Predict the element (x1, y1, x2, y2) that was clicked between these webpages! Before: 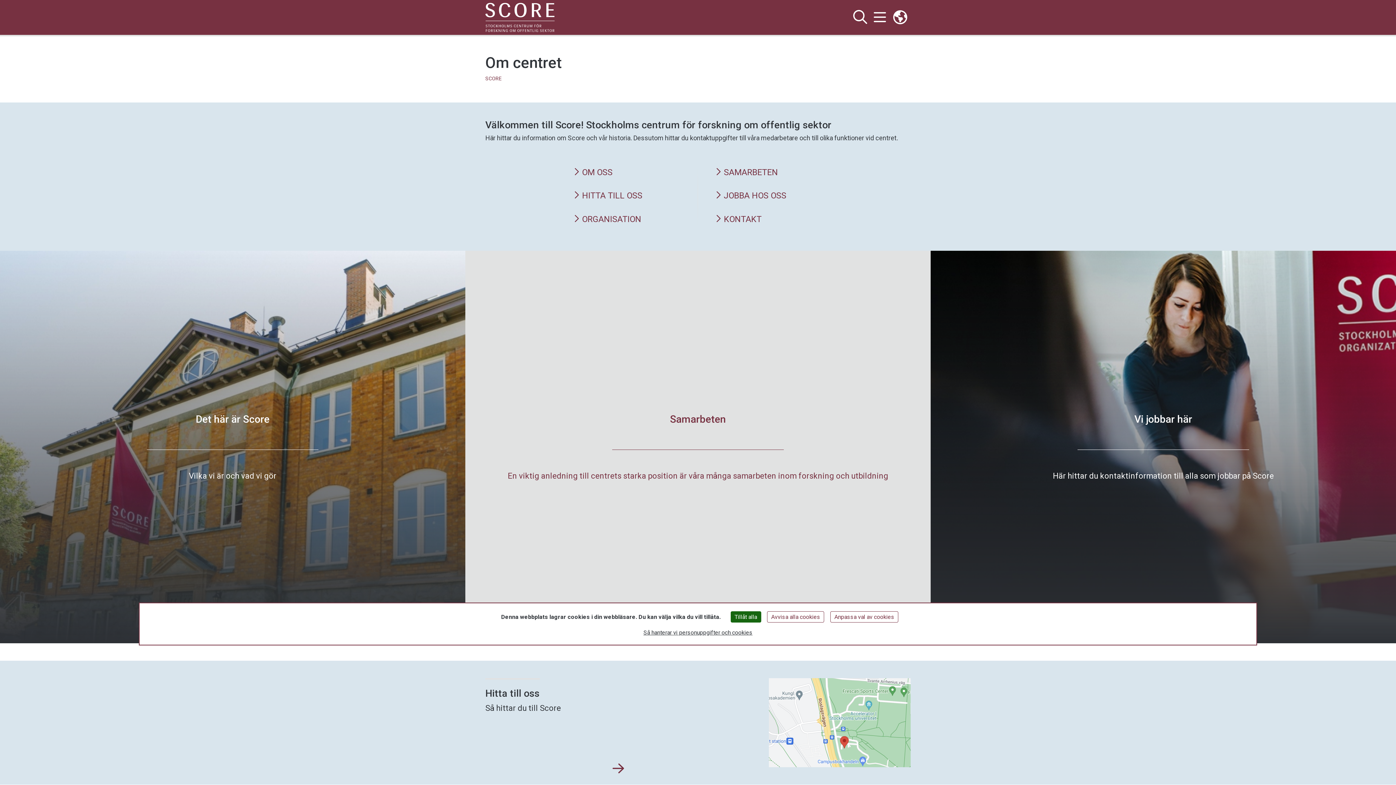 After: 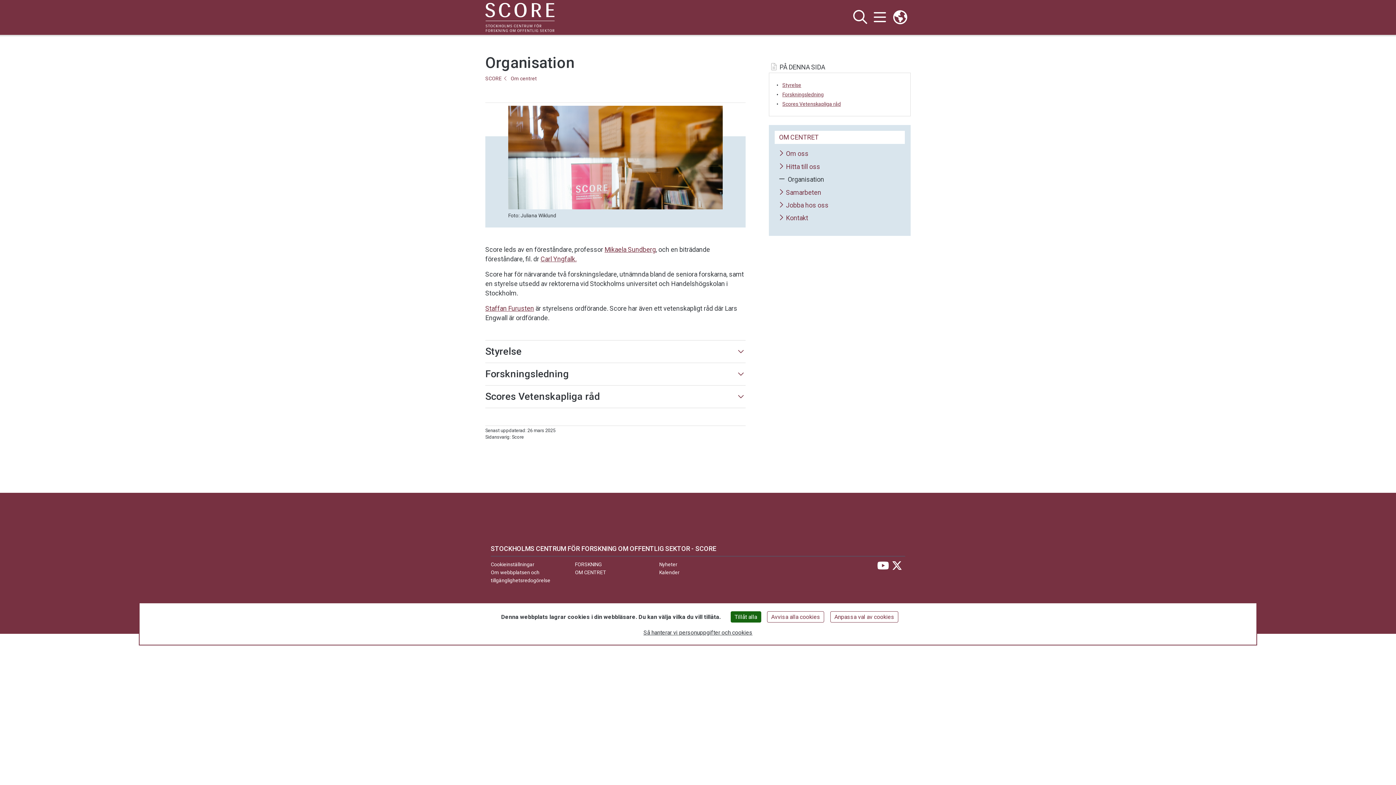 Action: bbox: (573, 214, 680, 223) label: ORGANISATION